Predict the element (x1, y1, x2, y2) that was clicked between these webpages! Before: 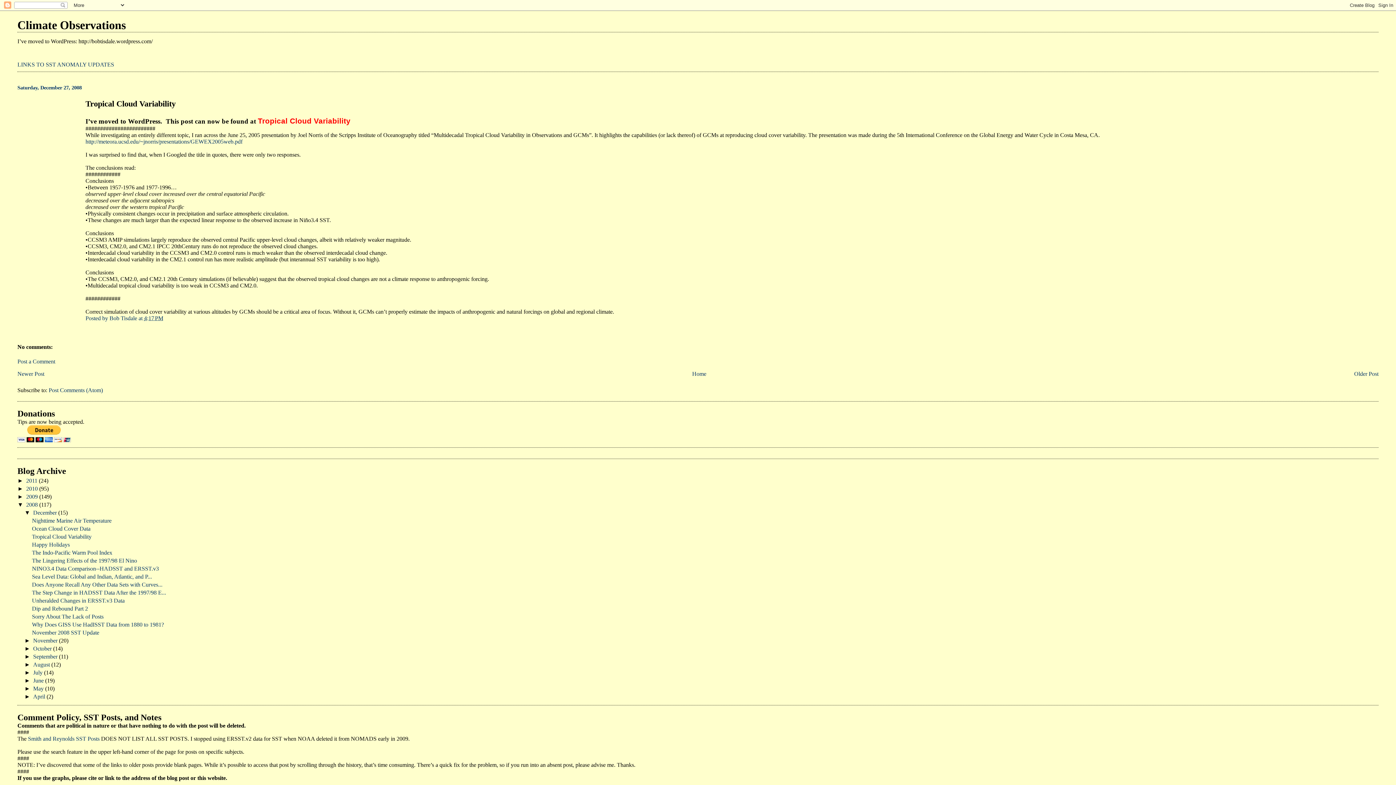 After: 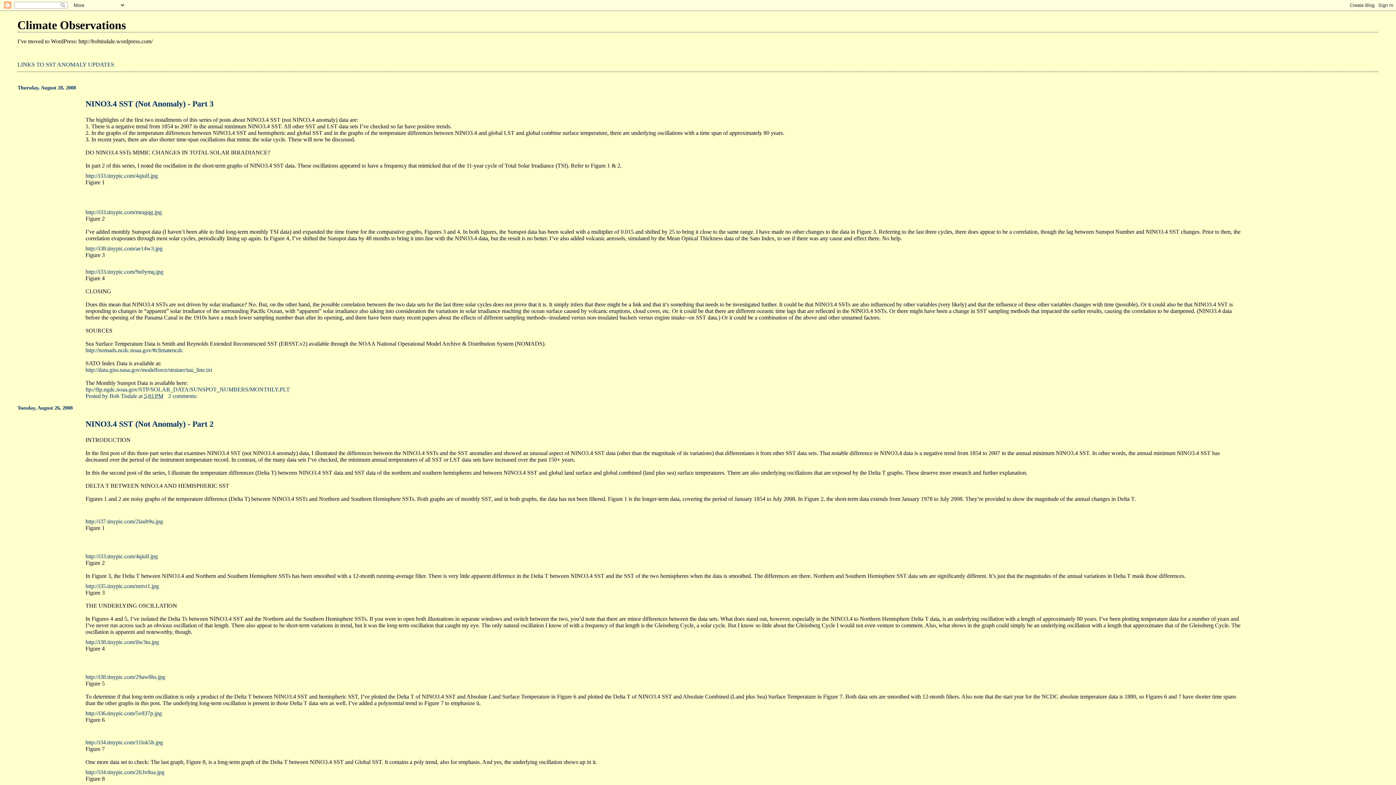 Action: bbox: (33, 661, 51, 667) label: August 